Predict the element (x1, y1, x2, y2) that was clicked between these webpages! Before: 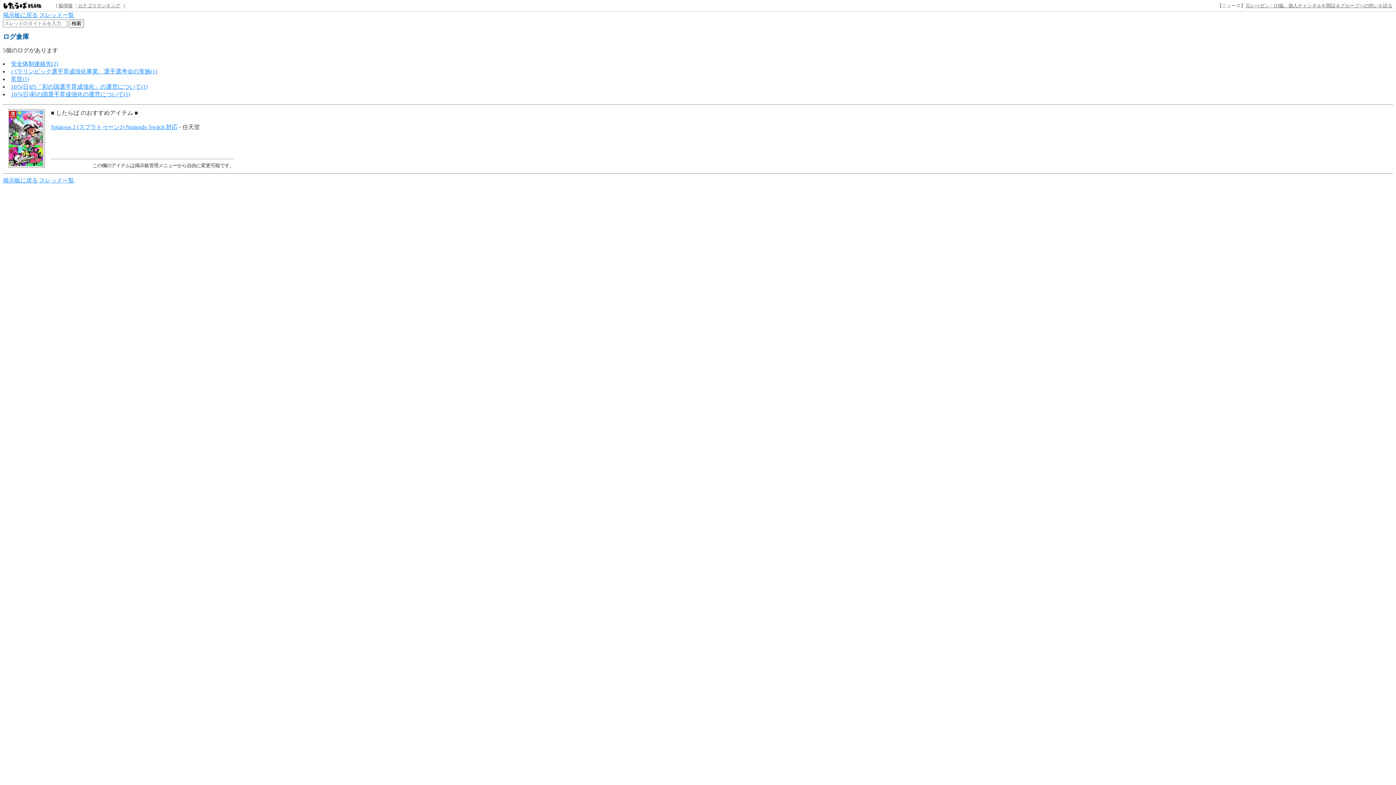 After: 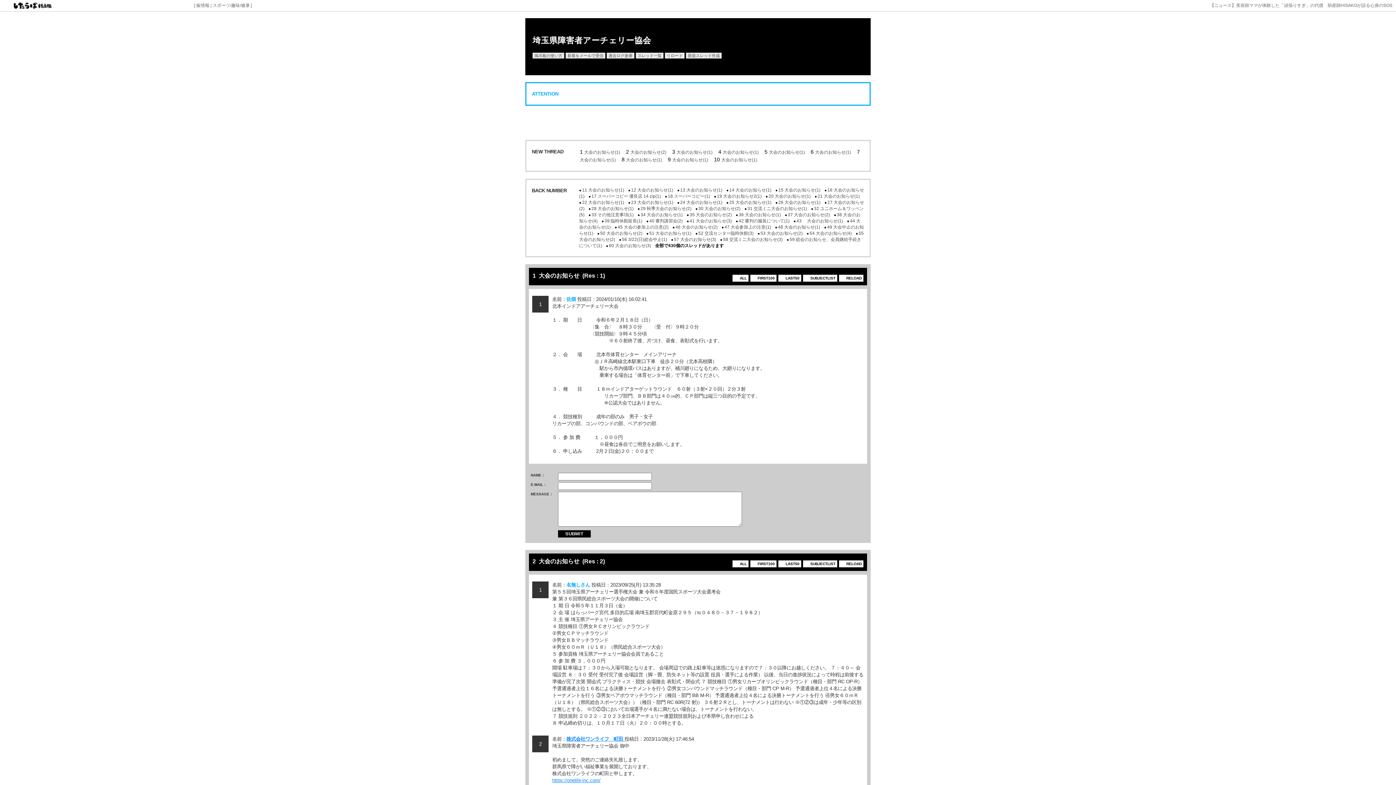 Action: bbox: (2, 12, 37, 18) label: 掲示板に戻る